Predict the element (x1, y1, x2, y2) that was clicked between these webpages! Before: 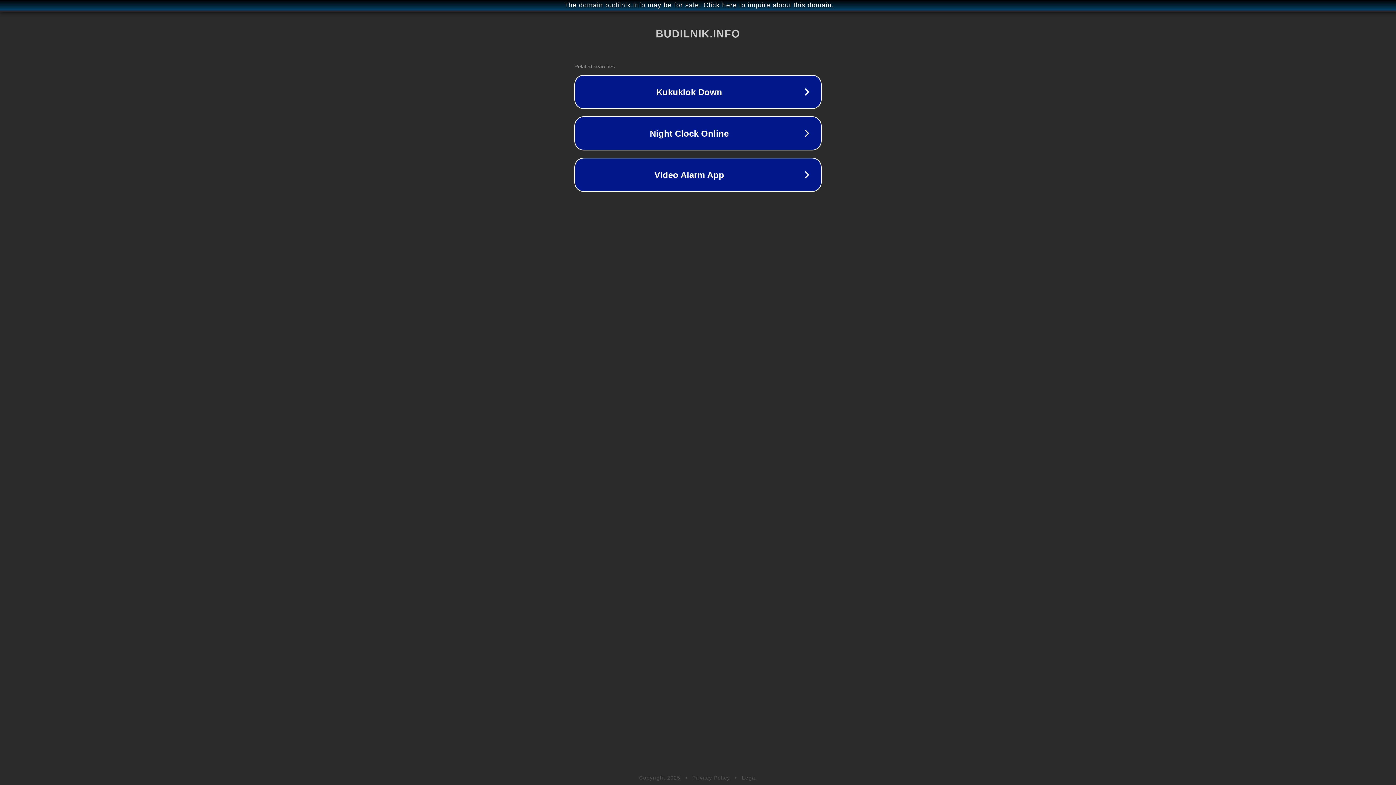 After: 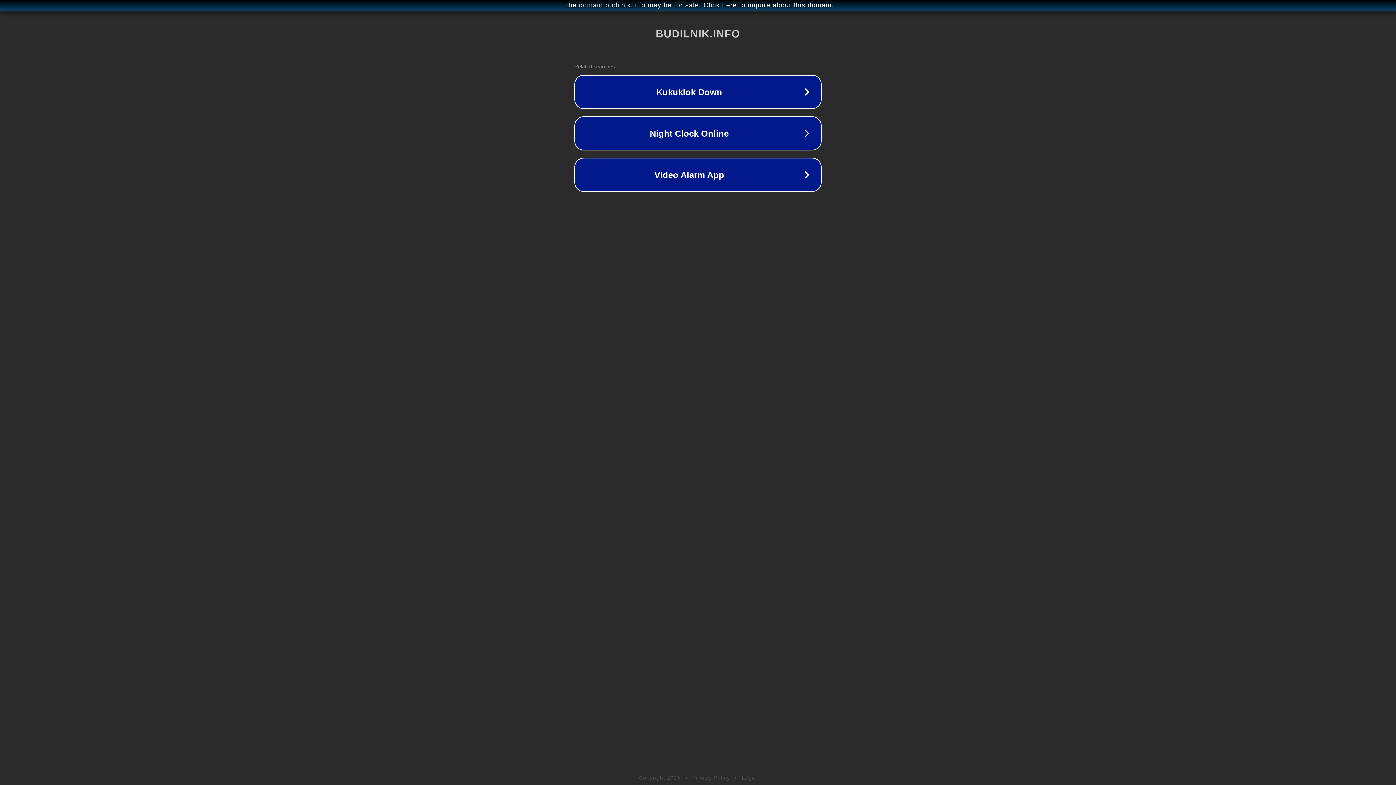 Action: bbox: (692, 775, 730, 781) label: Privacy Policy